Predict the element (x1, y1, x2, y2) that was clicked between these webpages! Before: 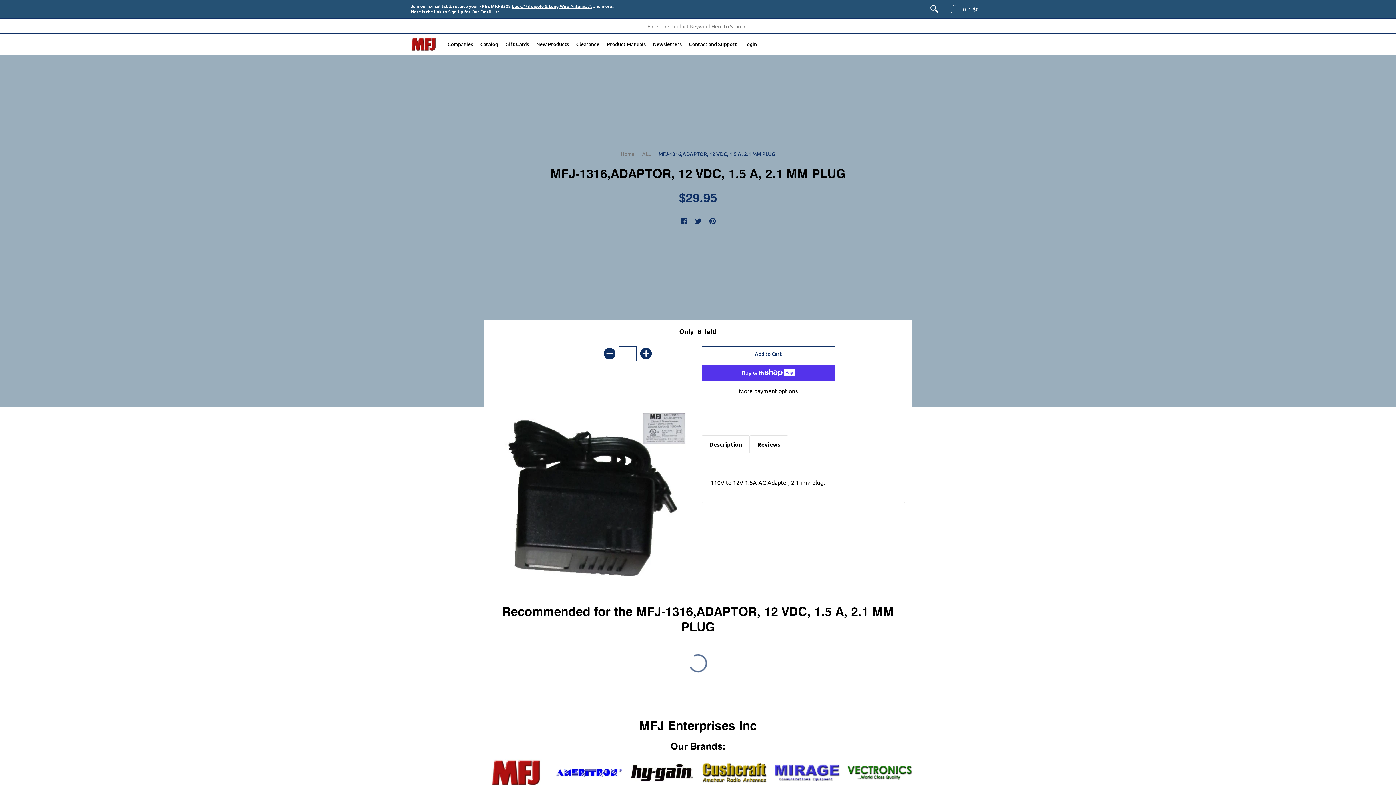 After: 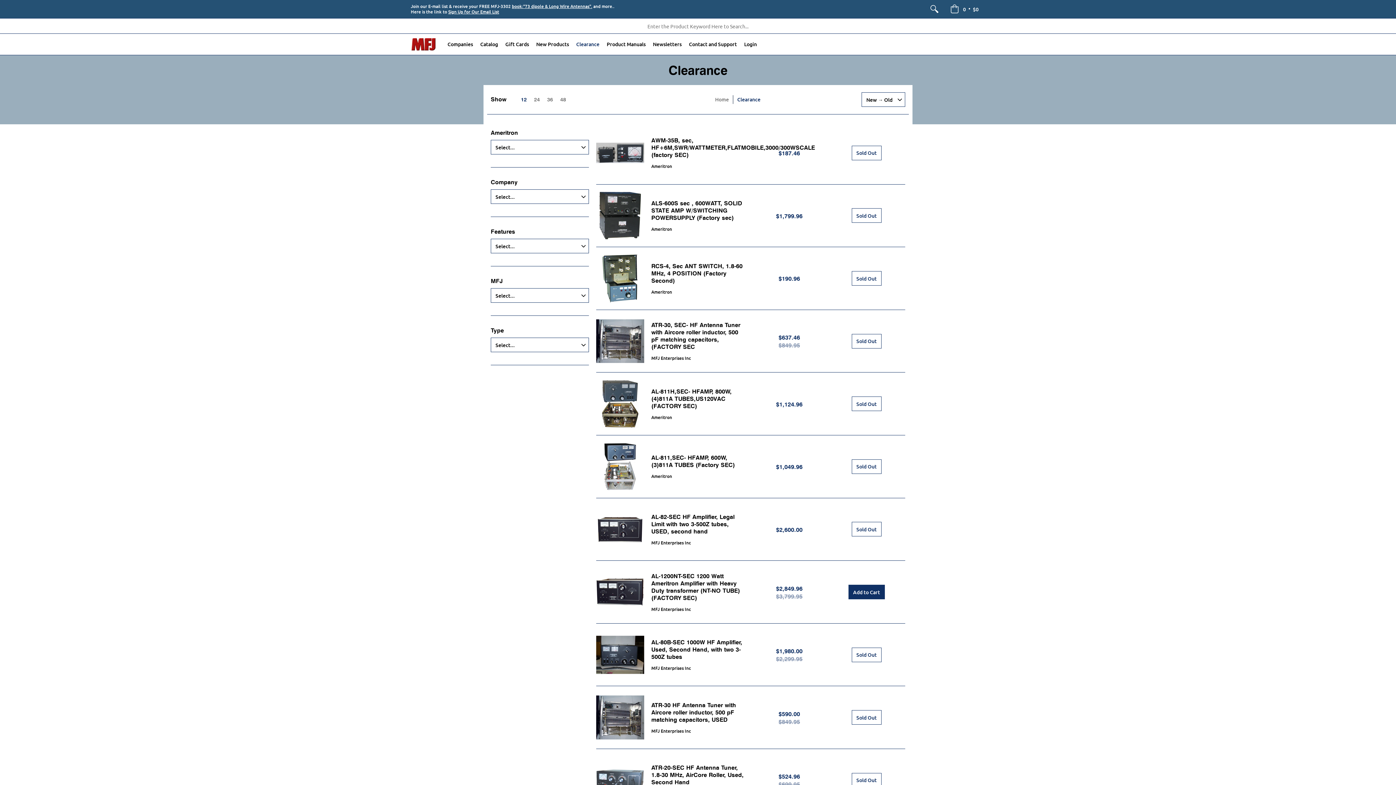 Action: label: Clearance bbox: (572, 33, 603, 54)